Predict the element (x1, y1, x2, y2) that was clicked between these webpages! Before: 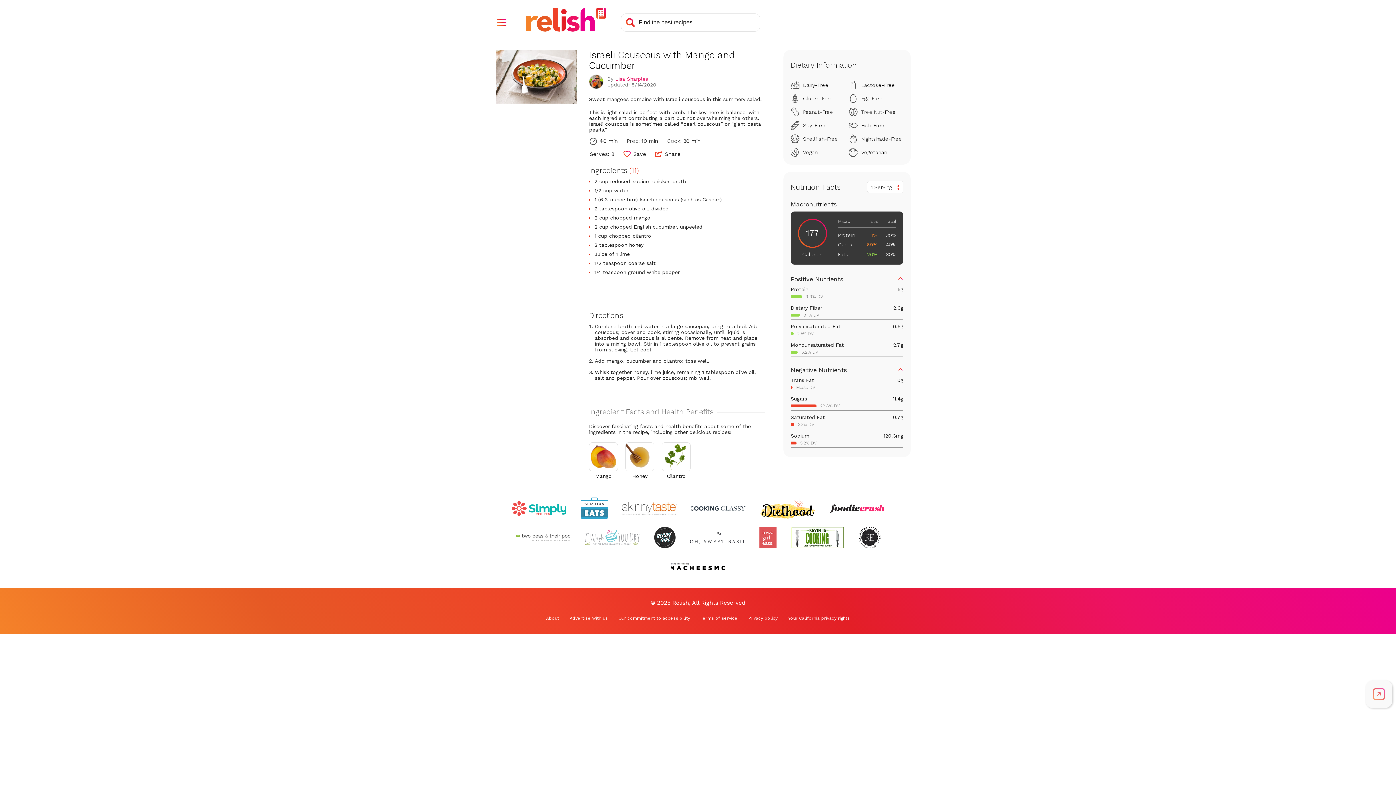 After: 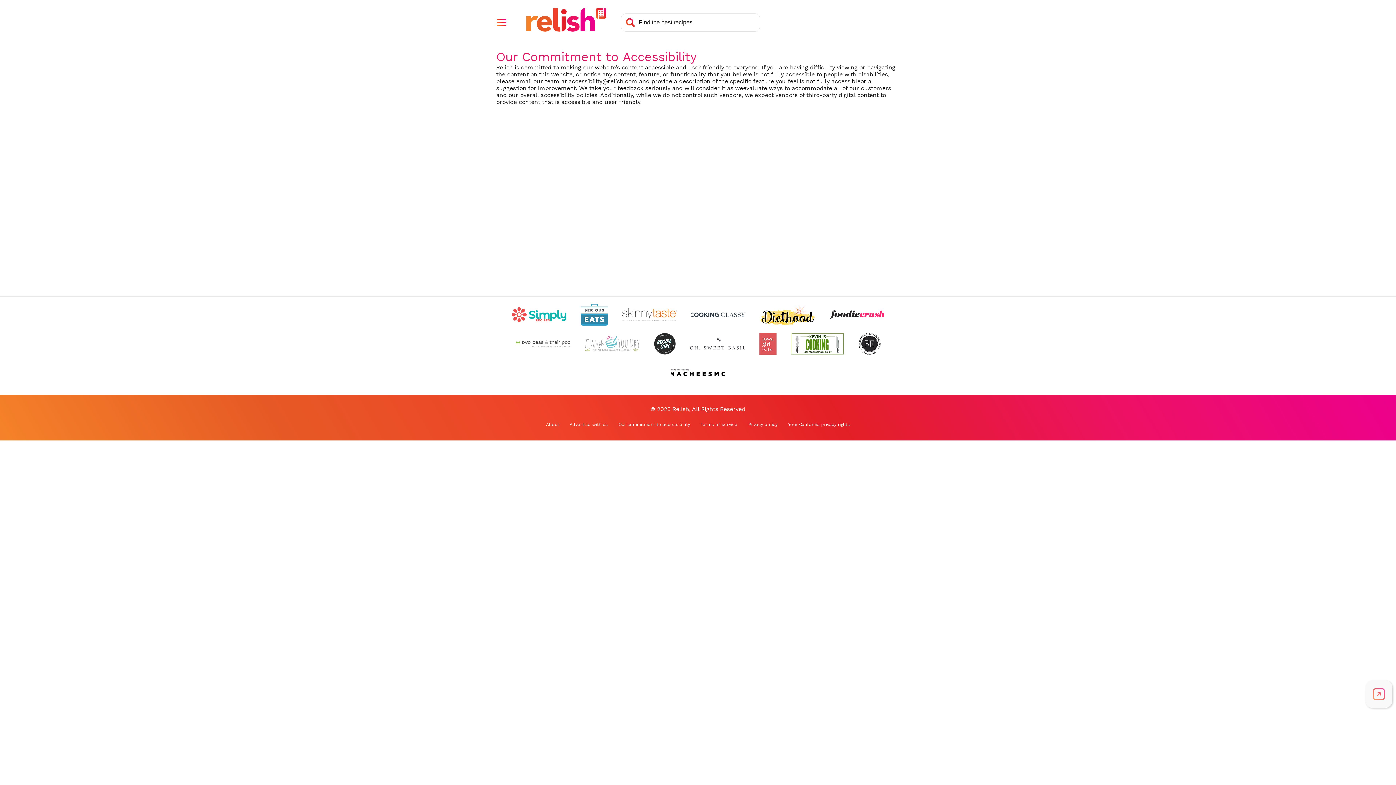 Action: label: Our commitment to accessibility bbox: (618, 616, 690, 621)